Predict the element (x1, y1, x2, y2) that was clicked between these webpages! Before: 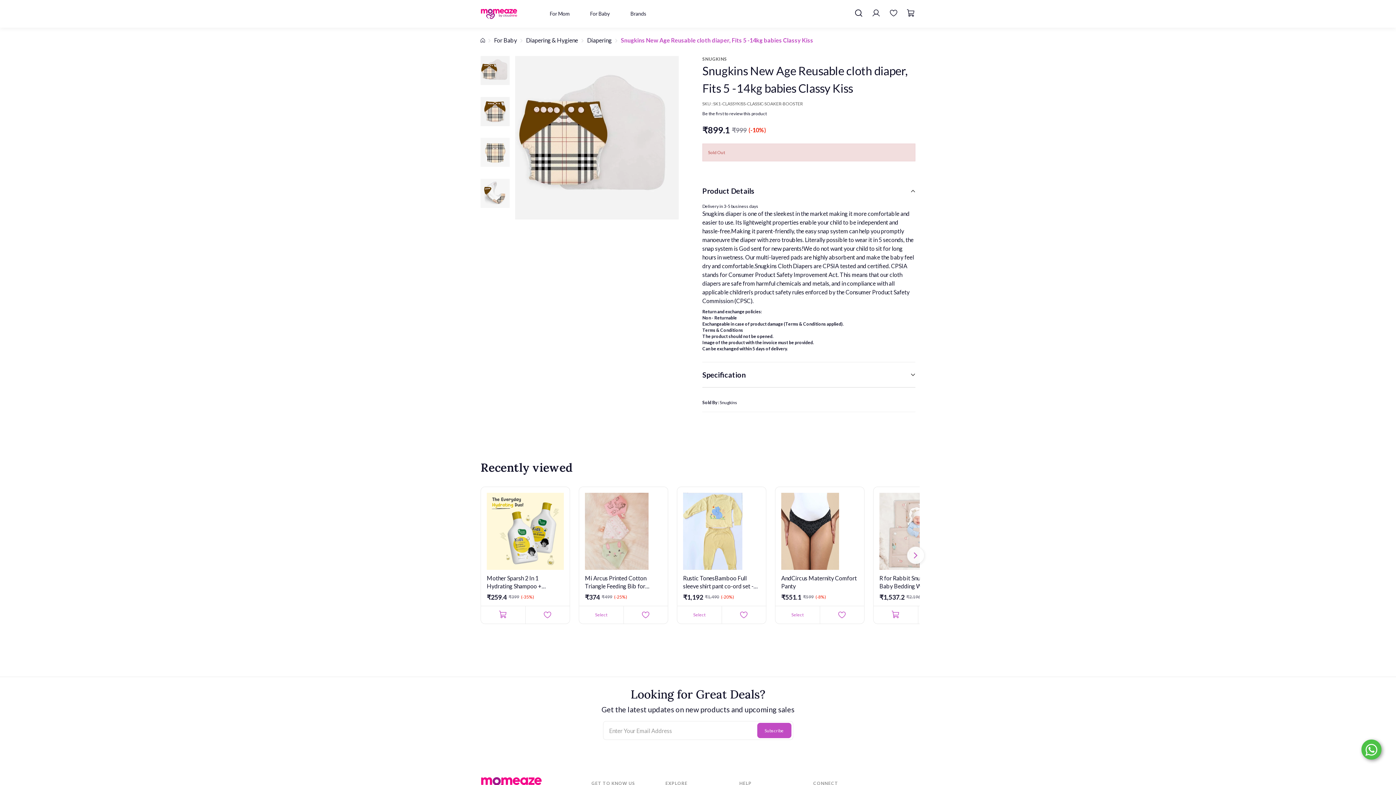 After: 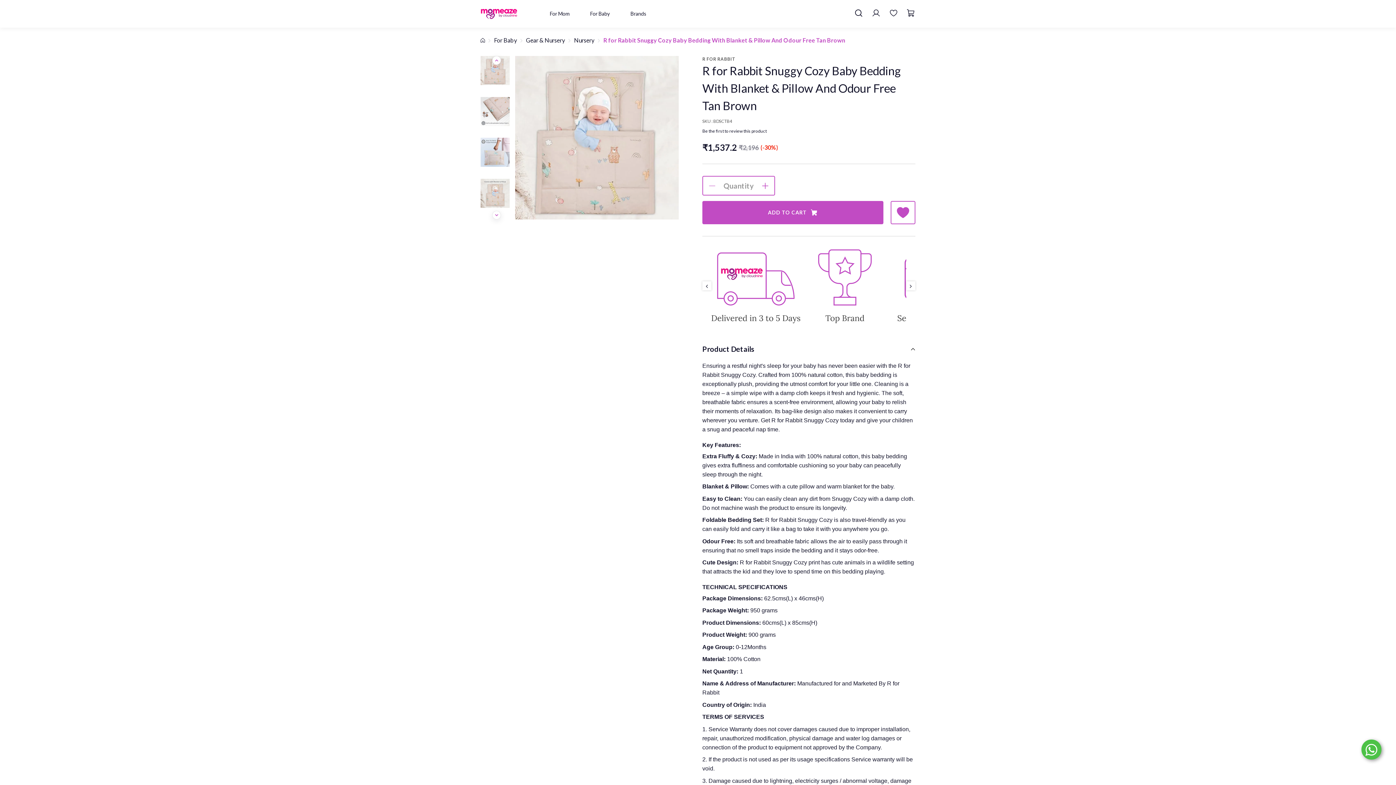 Action: label: R for Rabbit Snuggy Cozy Baby Bedding With Blanket & Pillow An... bbox: (879, 574, 956, 590)